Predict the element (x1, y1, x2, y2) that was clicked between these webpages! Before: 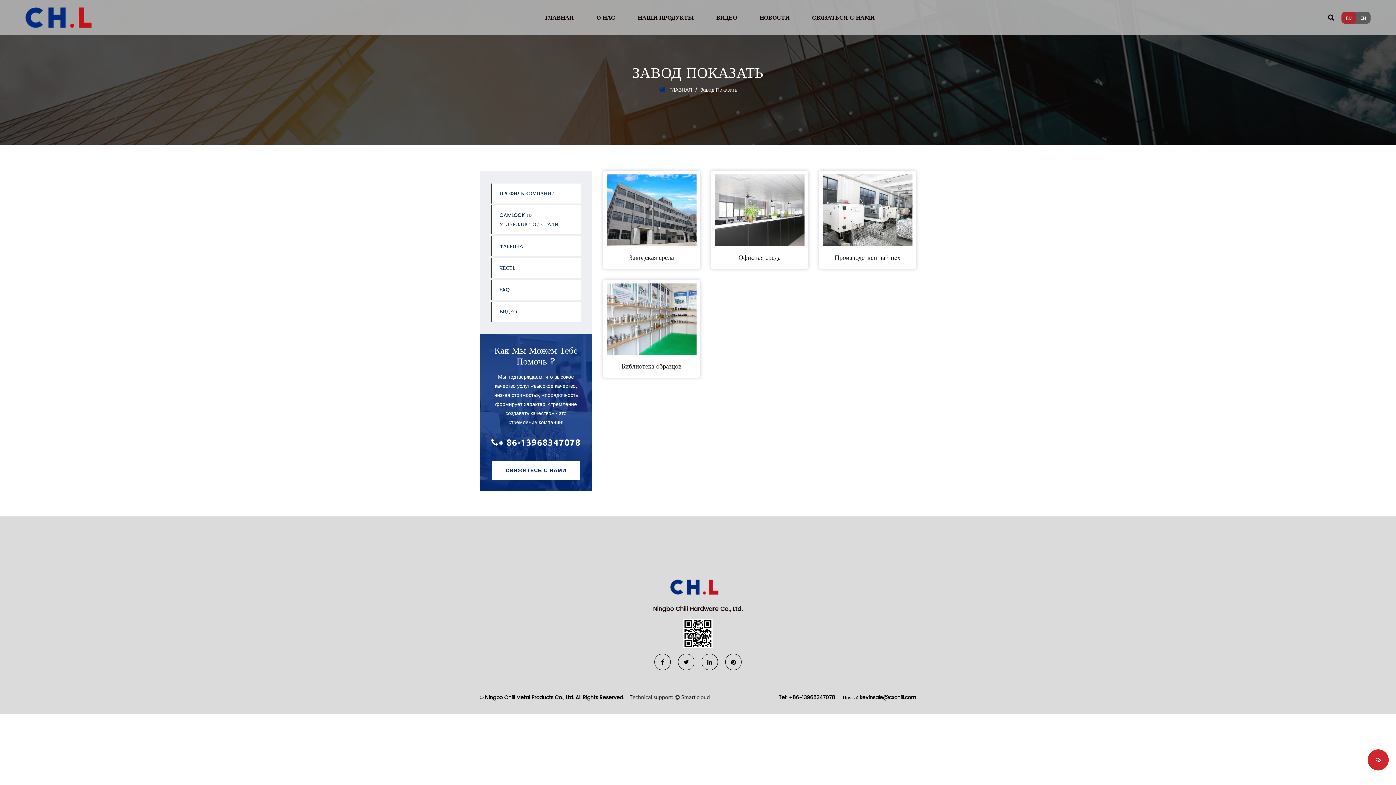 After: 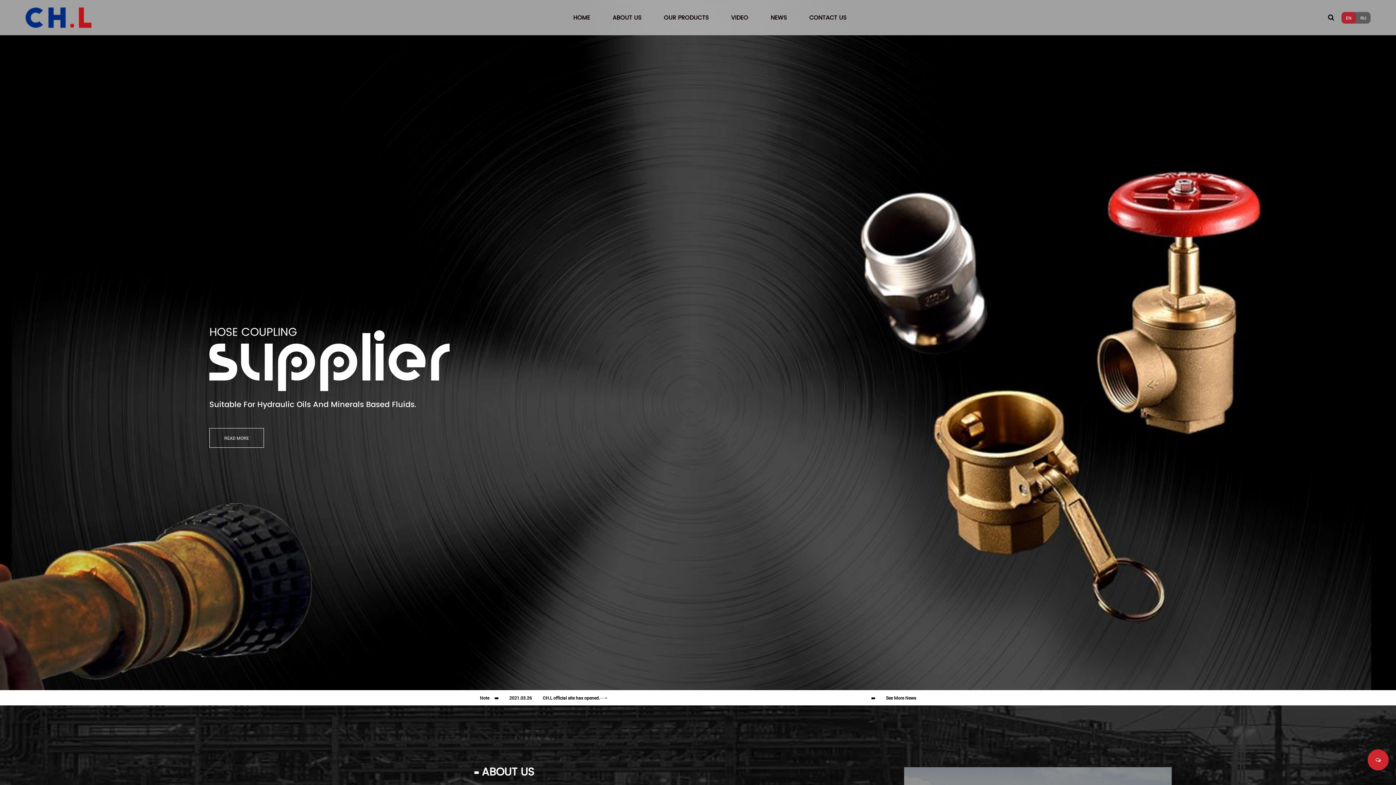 Action: bbox: (1356, 11, 1370, 23) label: EN